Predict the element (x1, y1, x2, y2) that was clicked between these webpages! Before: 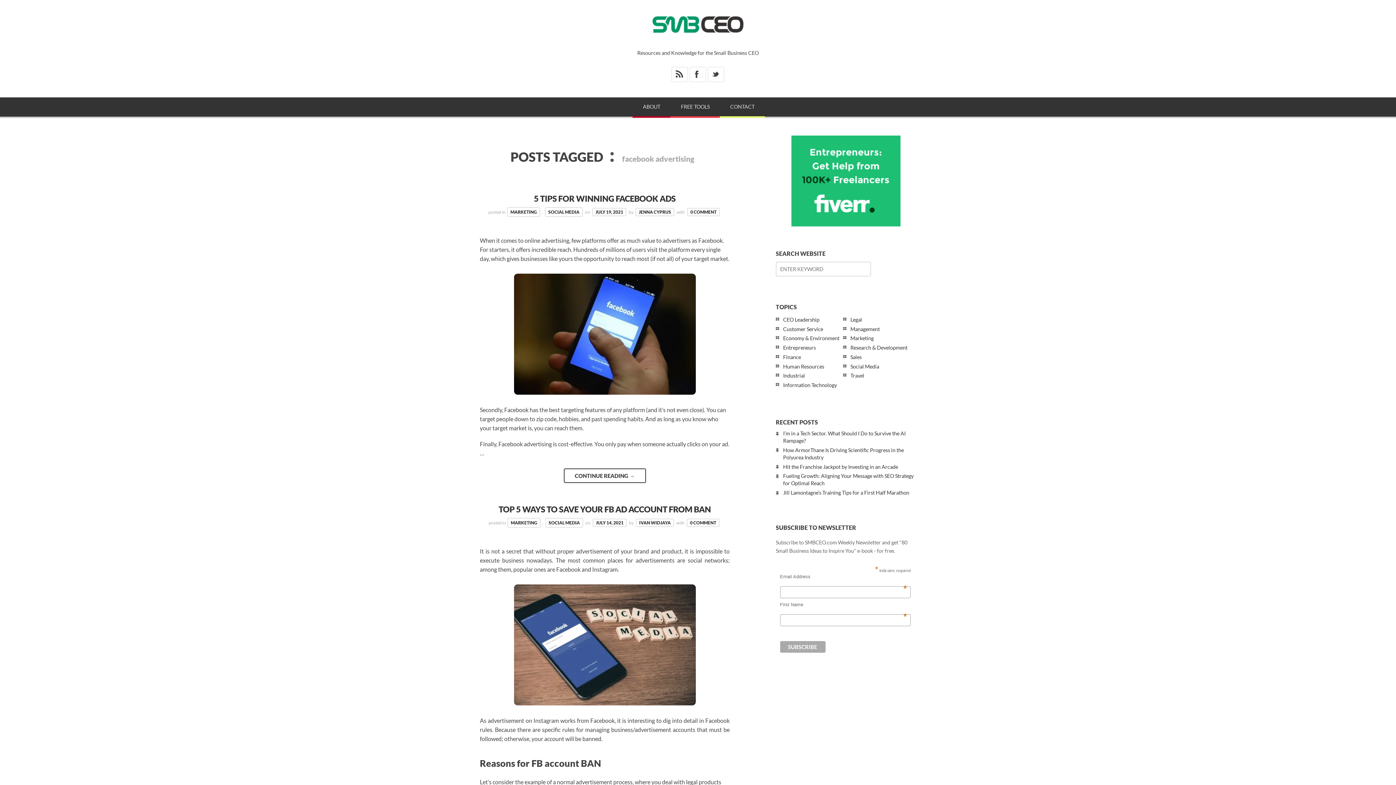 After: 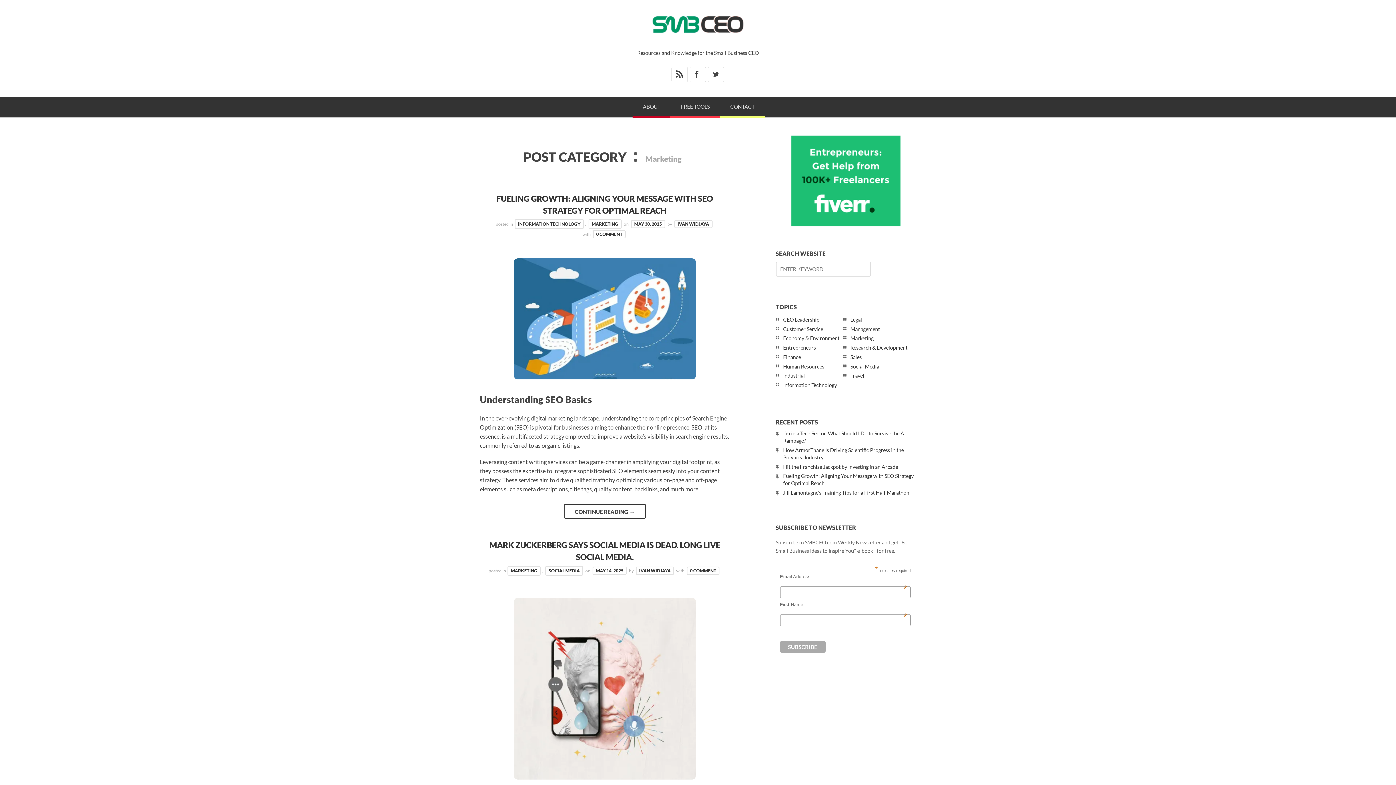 Action: label: MARKETING bbox: (507, 207, 540, 217)